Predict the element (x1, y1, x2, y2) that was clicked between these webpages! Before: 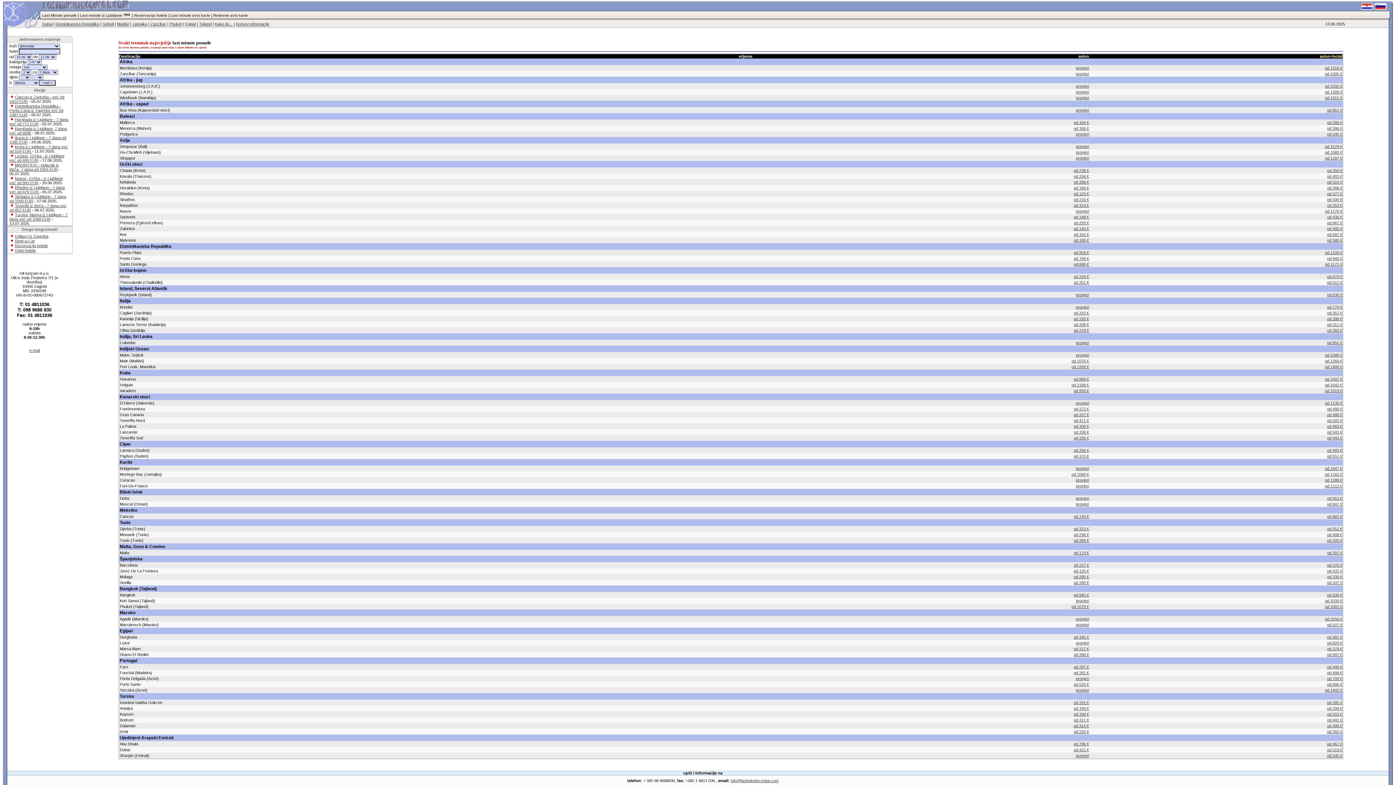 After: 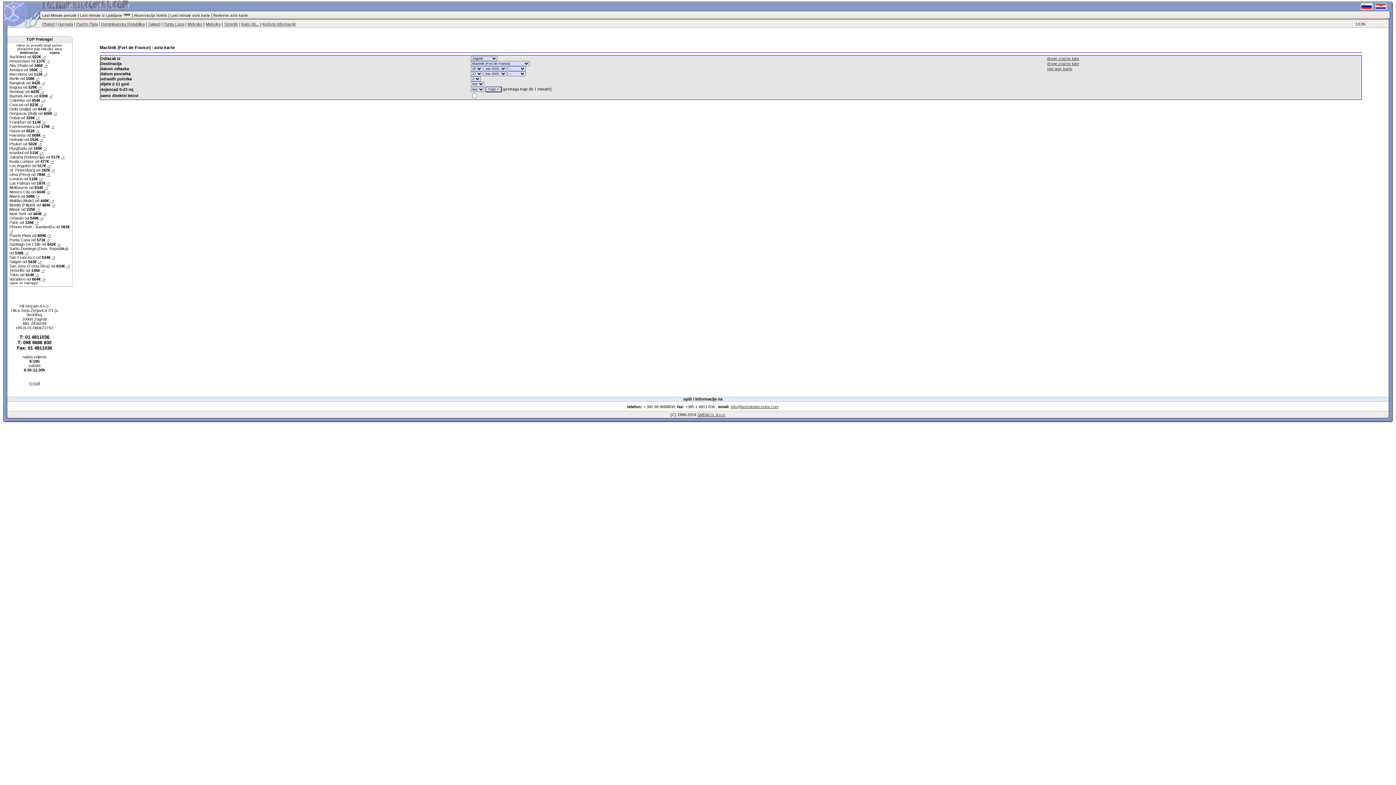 Action: bbox: (1076, 484, 1089, 488) label: provjeri